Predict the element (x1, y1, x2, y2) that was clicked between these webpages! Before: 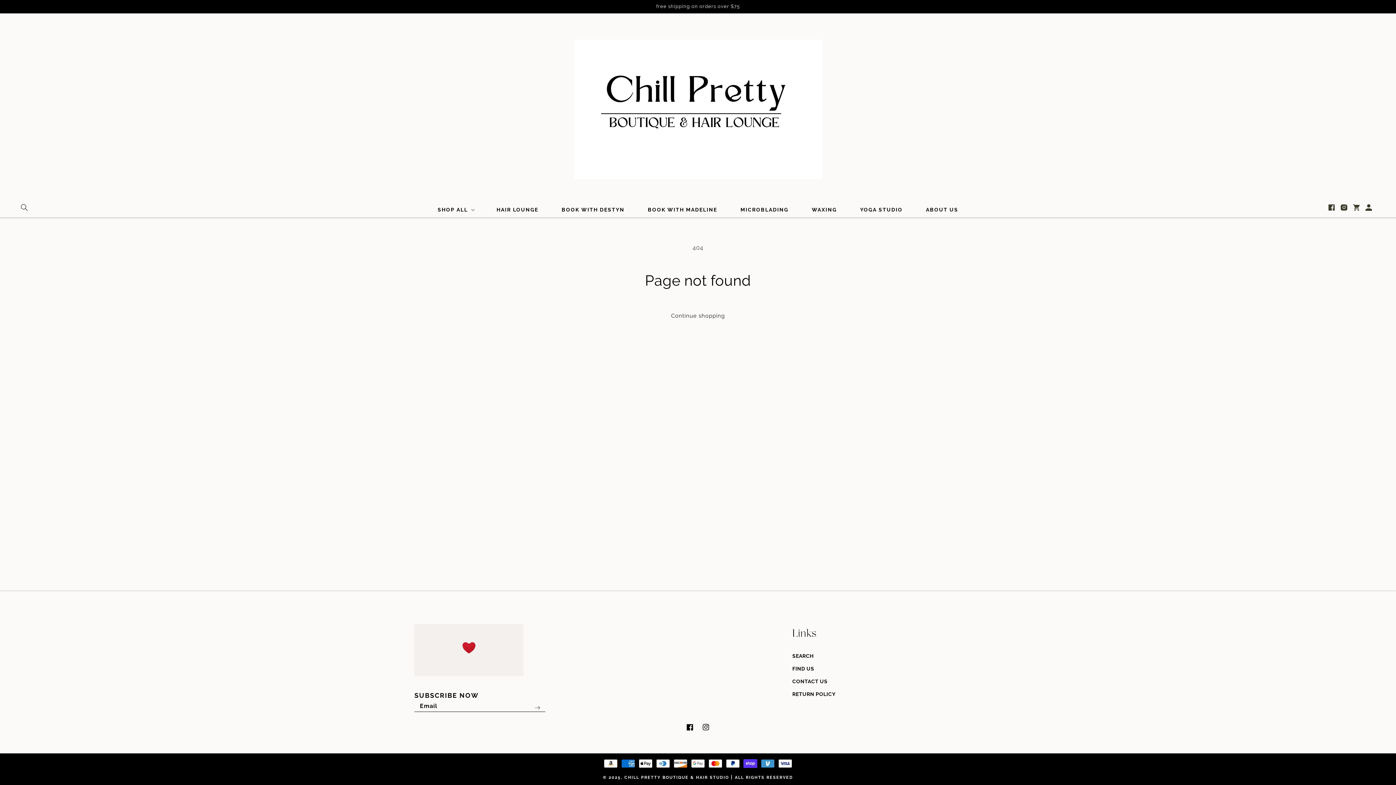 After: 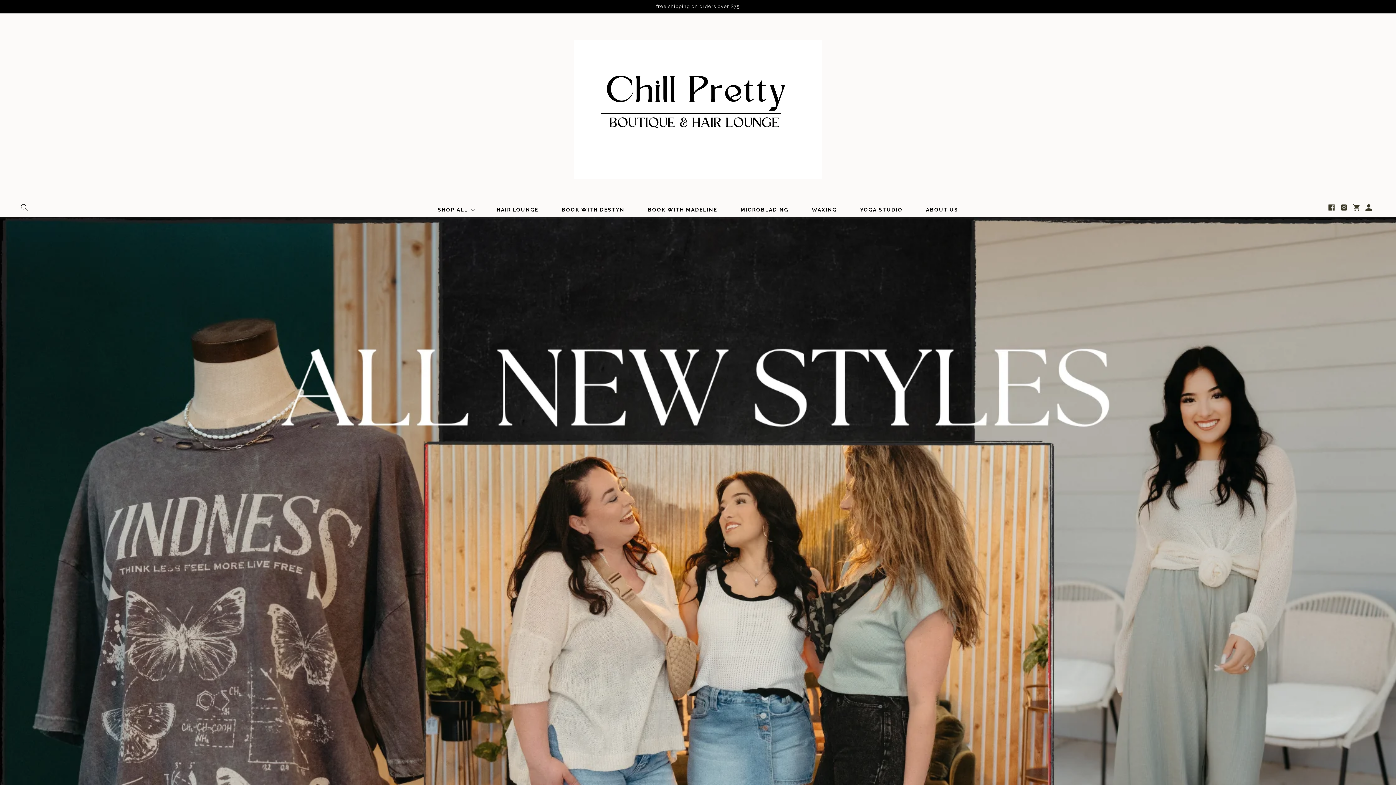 Action: bbox: (574, 20, 822, 198)